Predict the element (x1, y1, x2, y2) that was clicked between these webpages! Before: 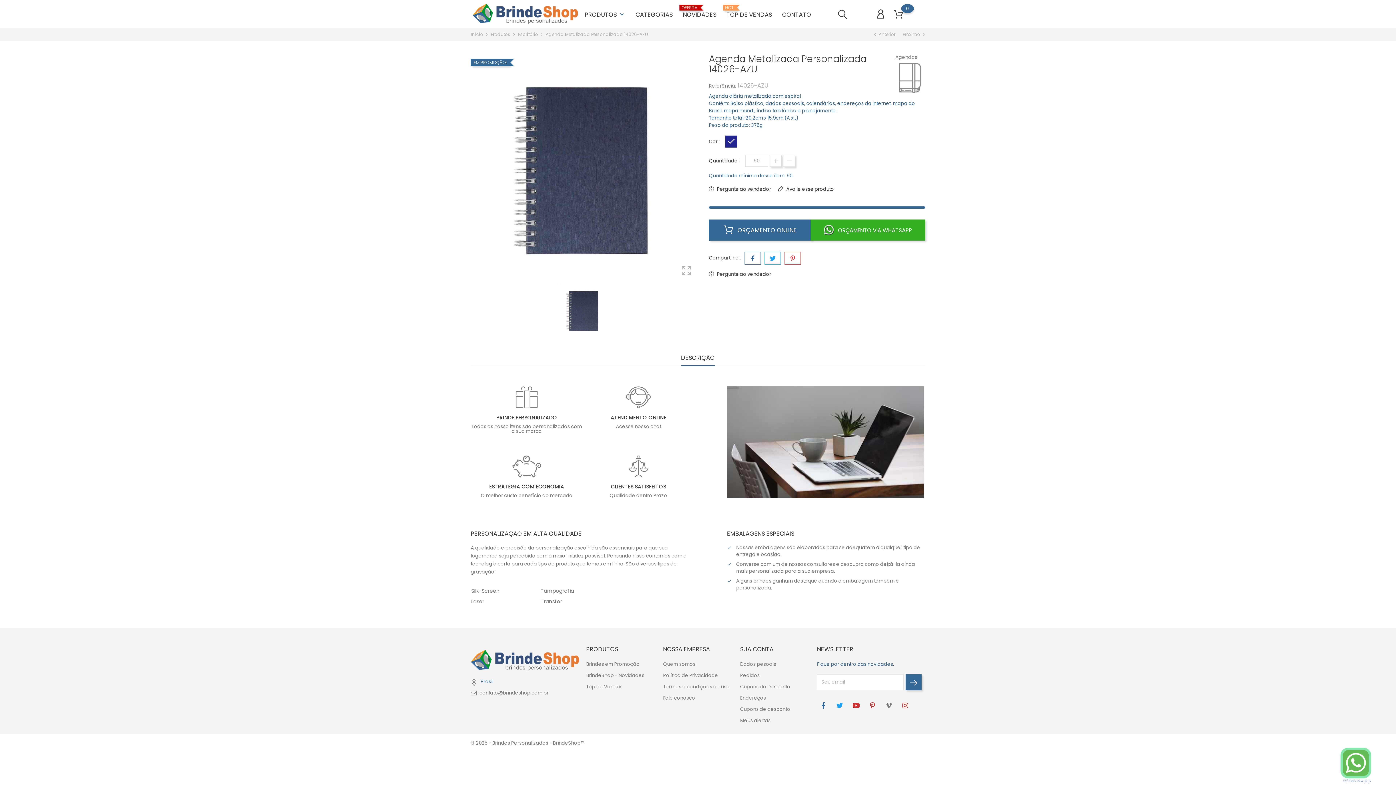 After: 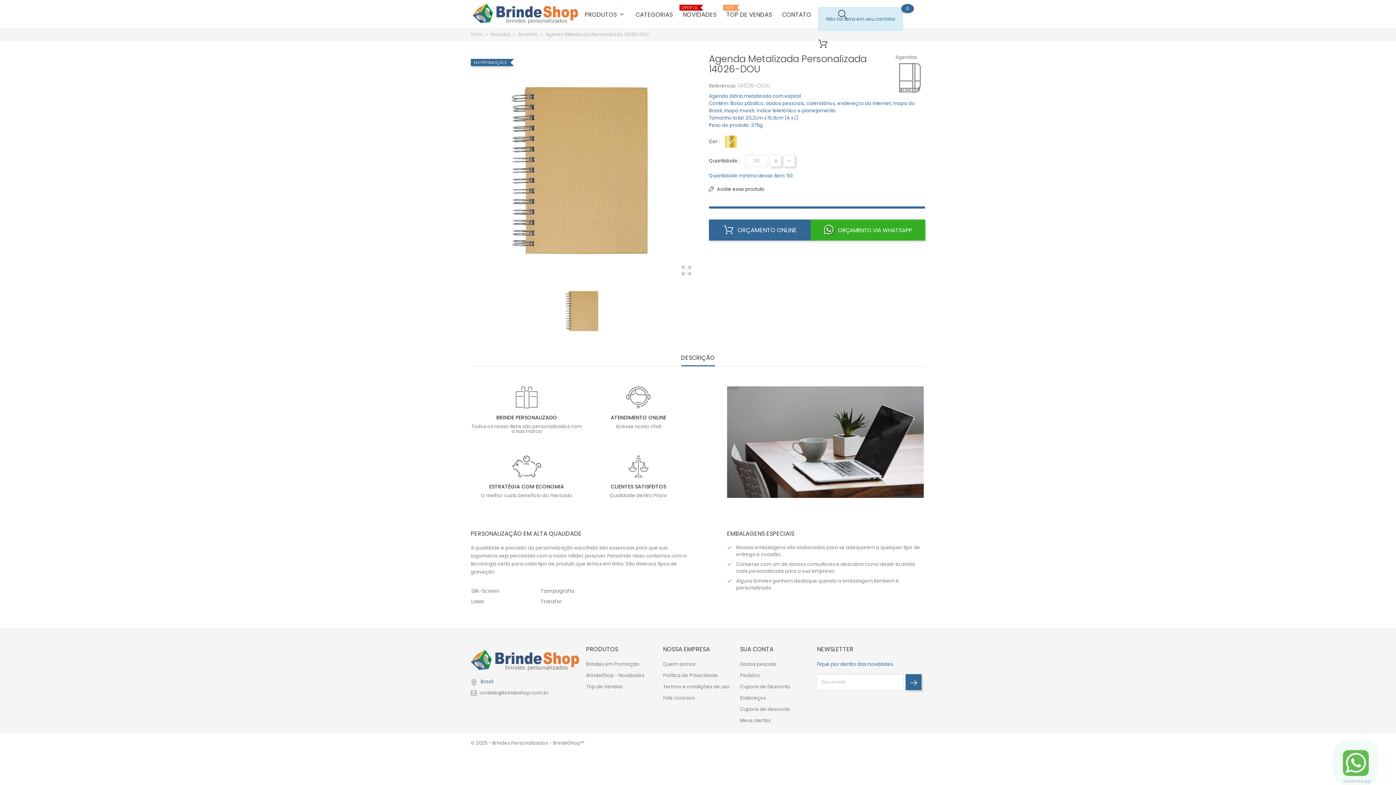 Action: label: chevron_left Anterior bbox: (872, 30, 895, 37)